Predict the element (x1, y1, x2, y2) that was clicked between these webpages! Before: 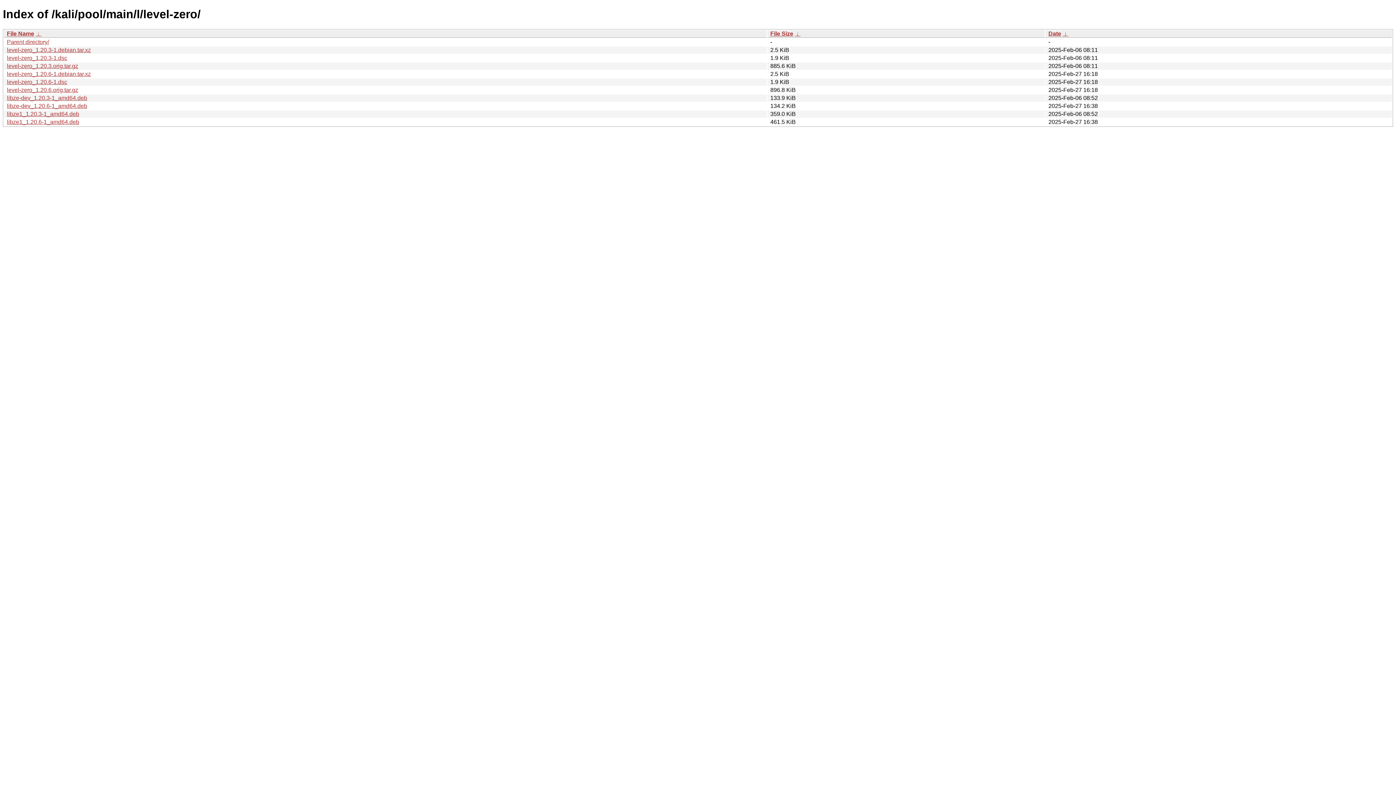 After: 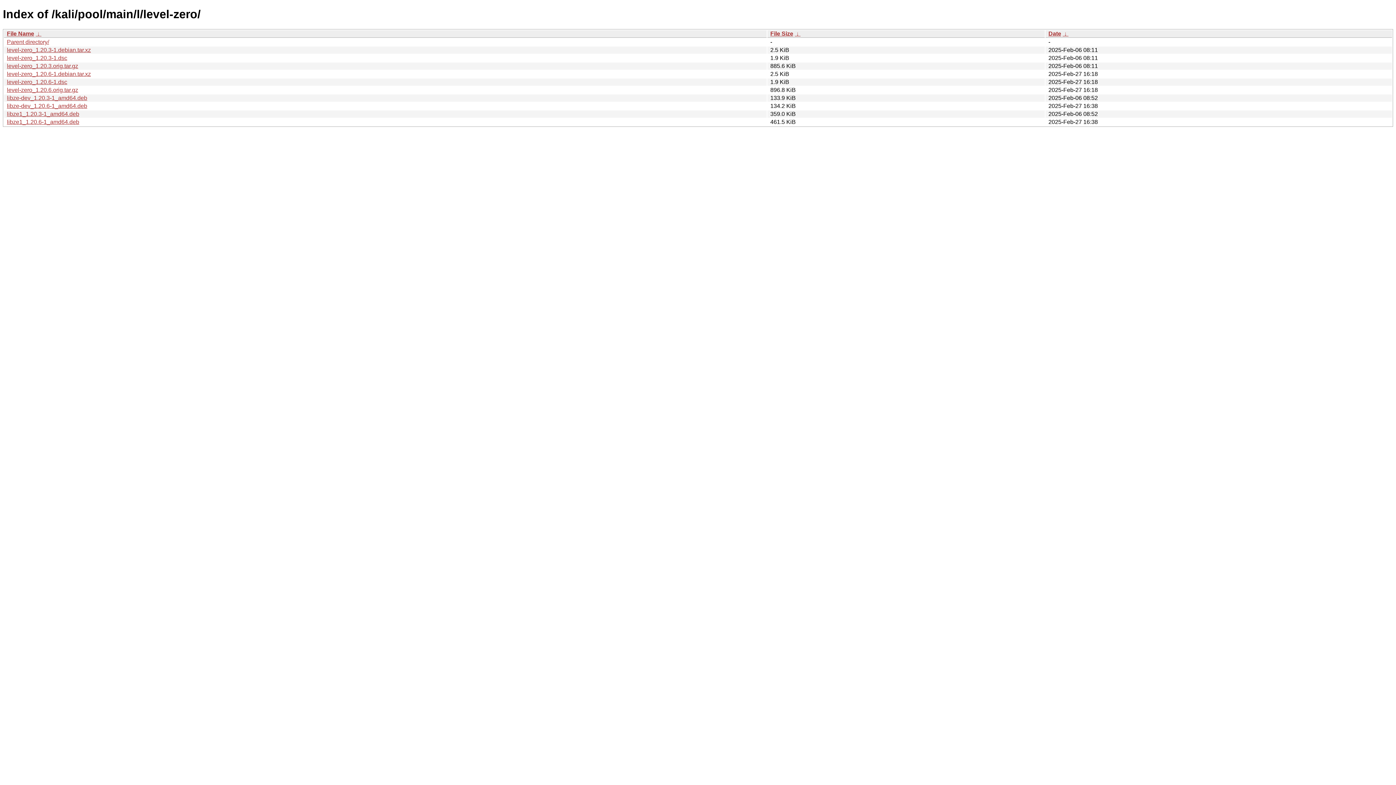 Action: label:  ↓  bbox: (35, 30, 41, 36)